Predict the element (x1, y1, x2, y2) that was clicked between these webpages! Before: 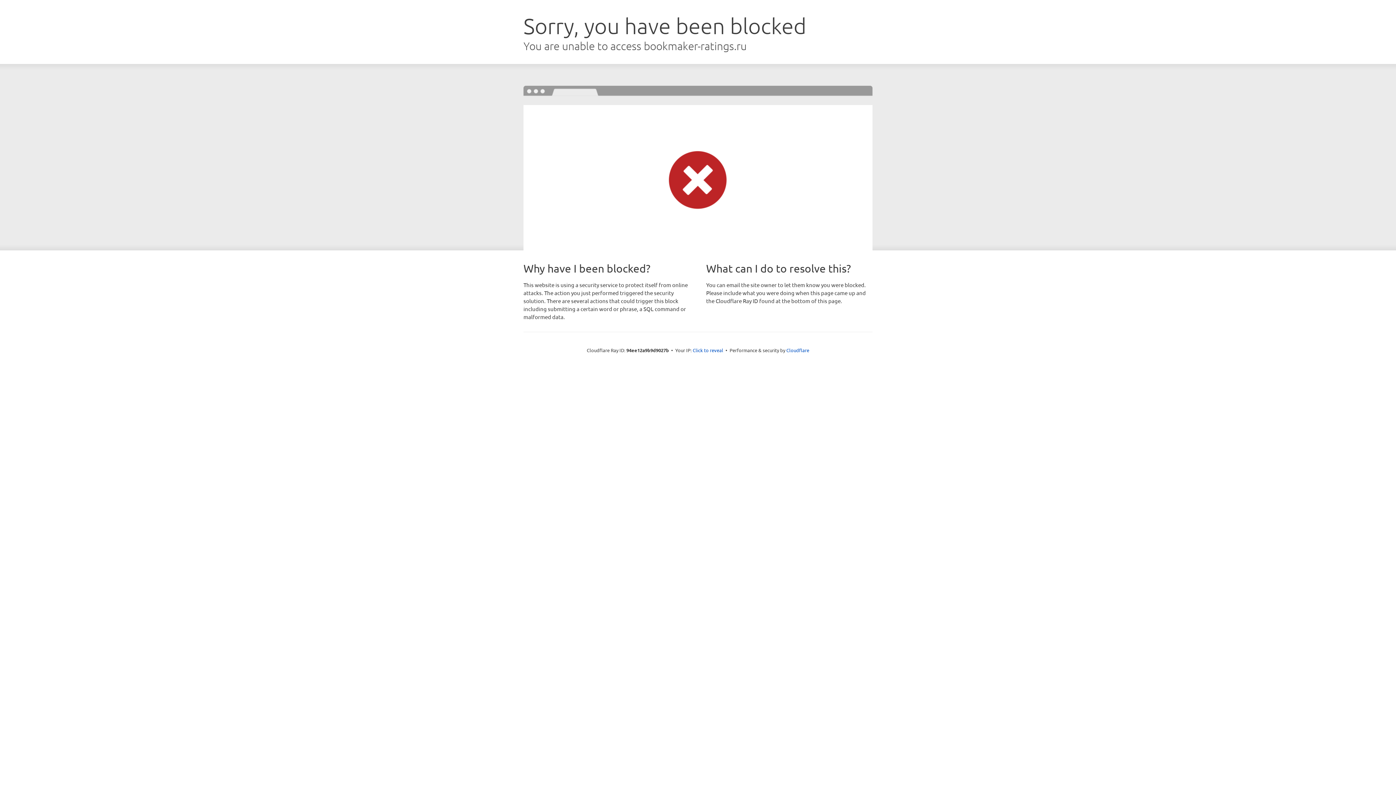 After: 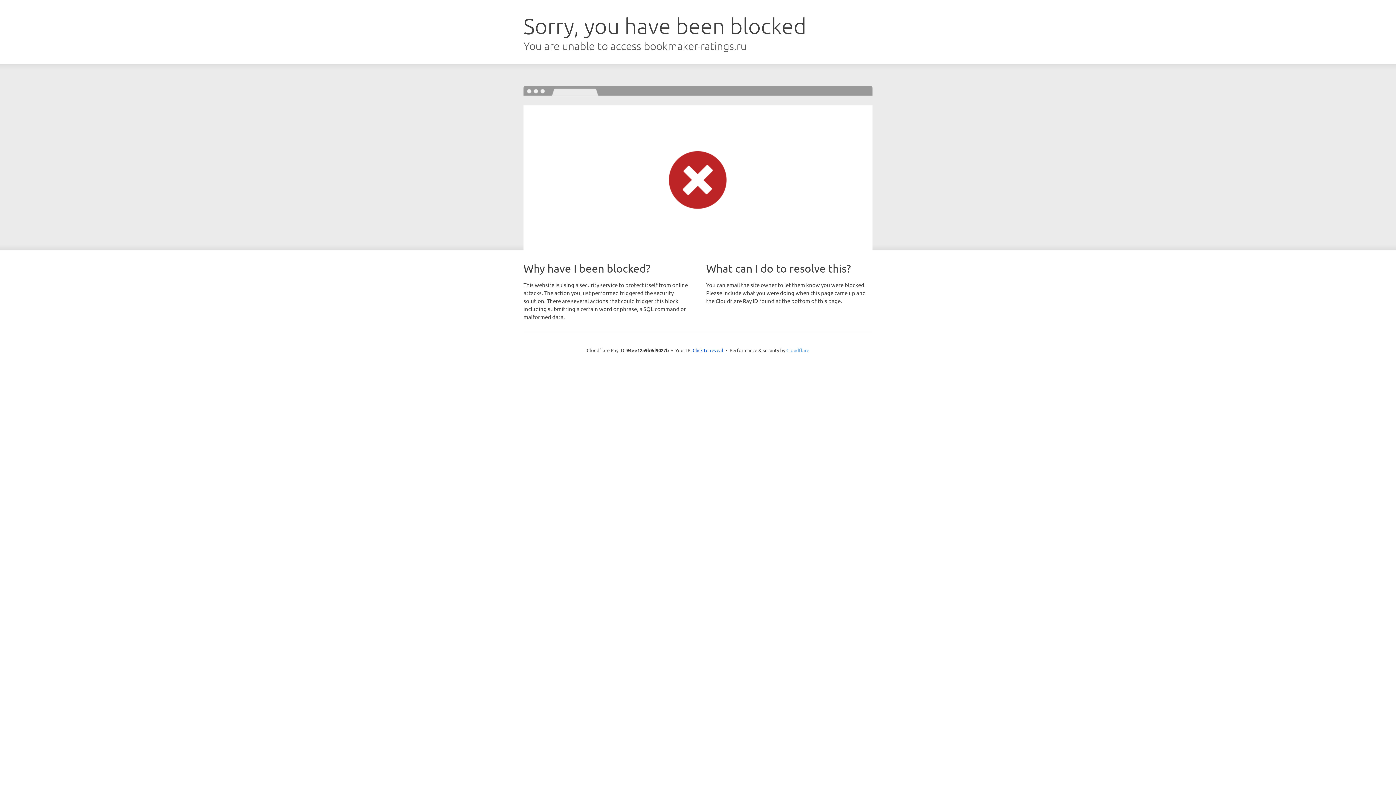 Action: bbox: (786, 347, 809, 353) label: Cloudflare